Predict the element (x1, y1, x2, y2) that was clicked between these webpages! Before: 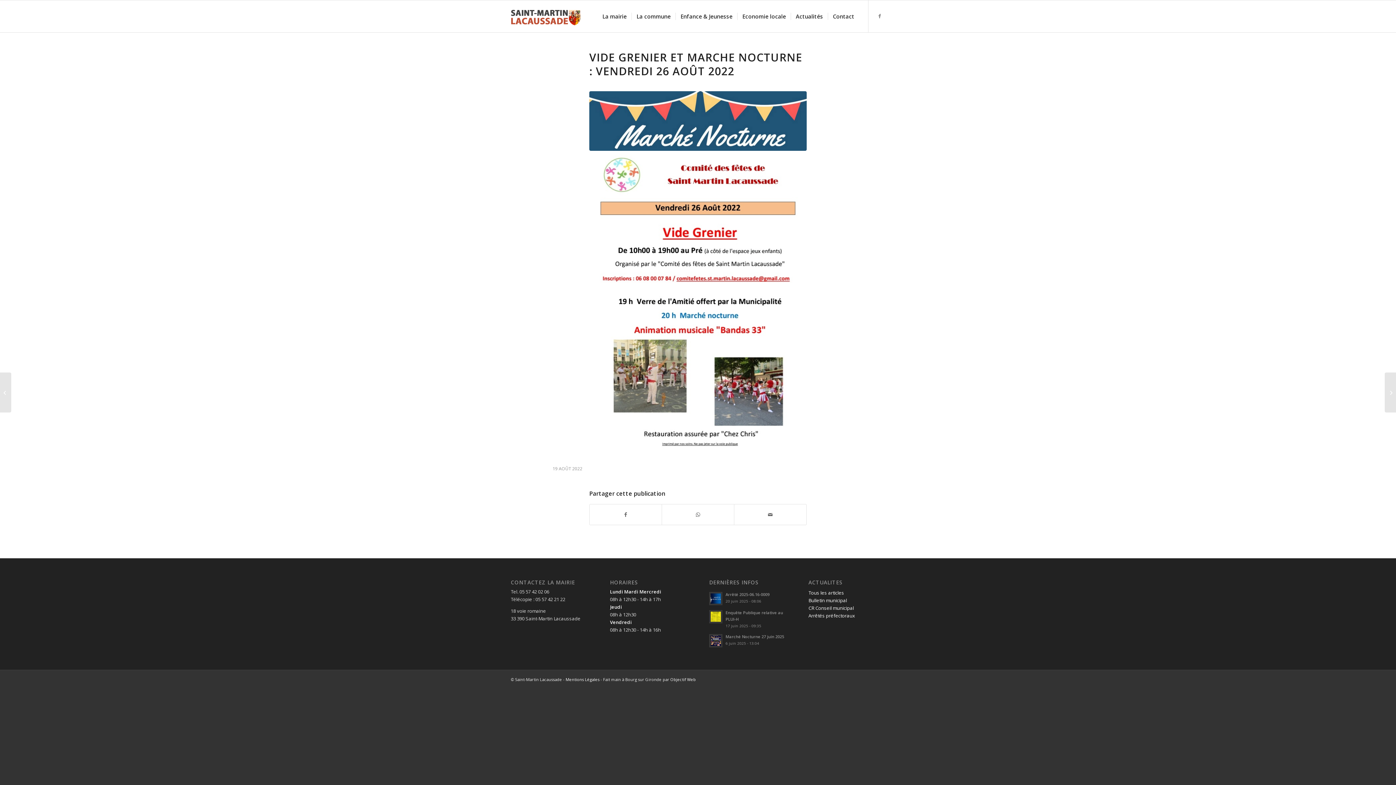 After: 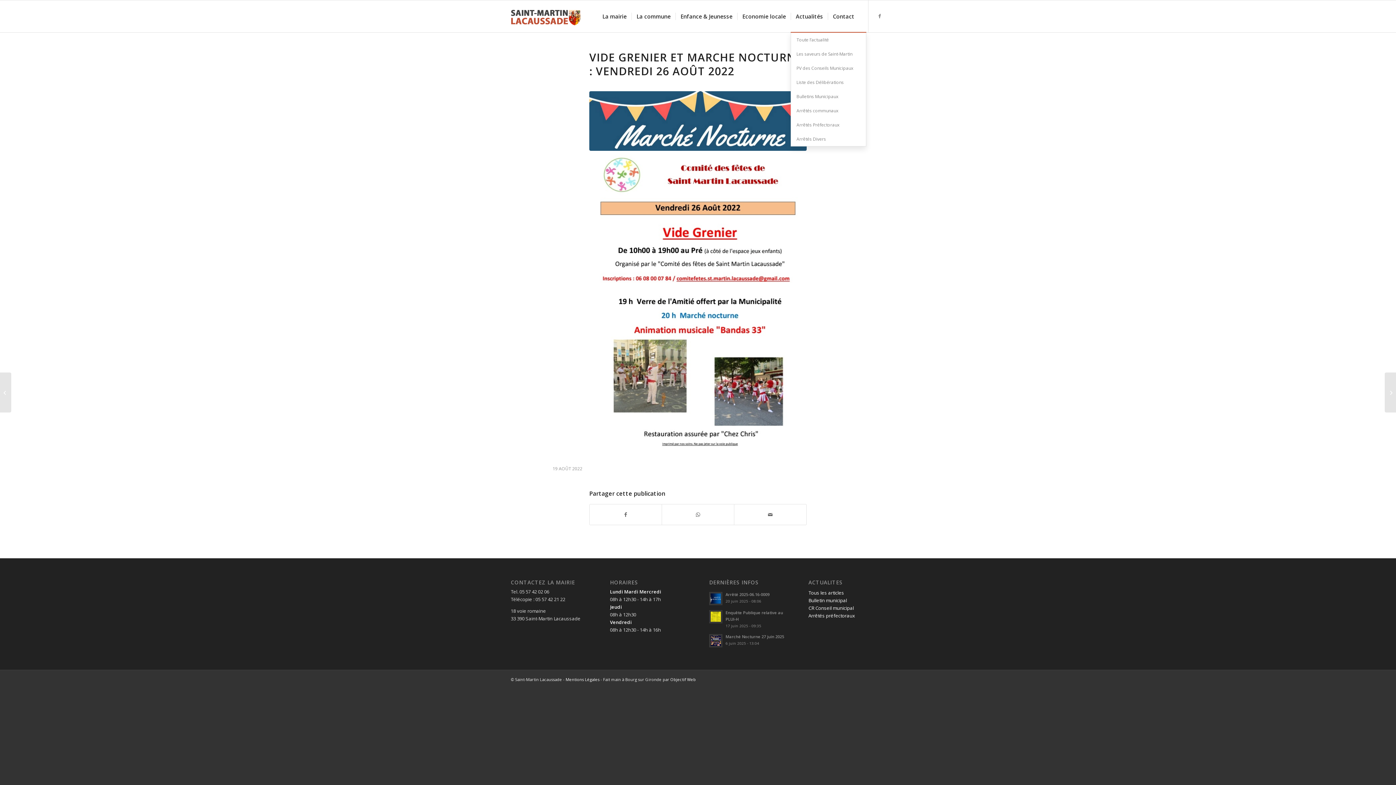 Action: bbox: (790, 0, 828, 32) label: Actualités